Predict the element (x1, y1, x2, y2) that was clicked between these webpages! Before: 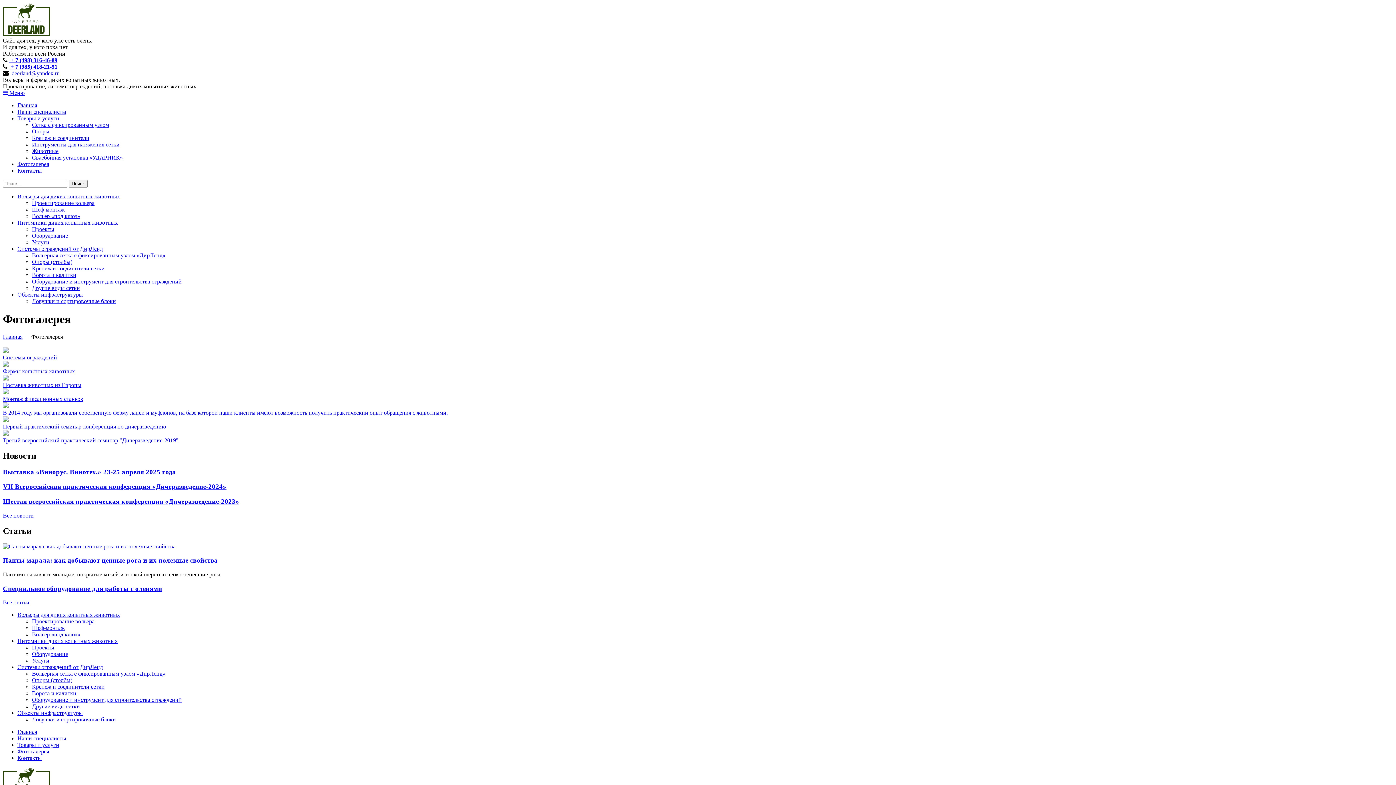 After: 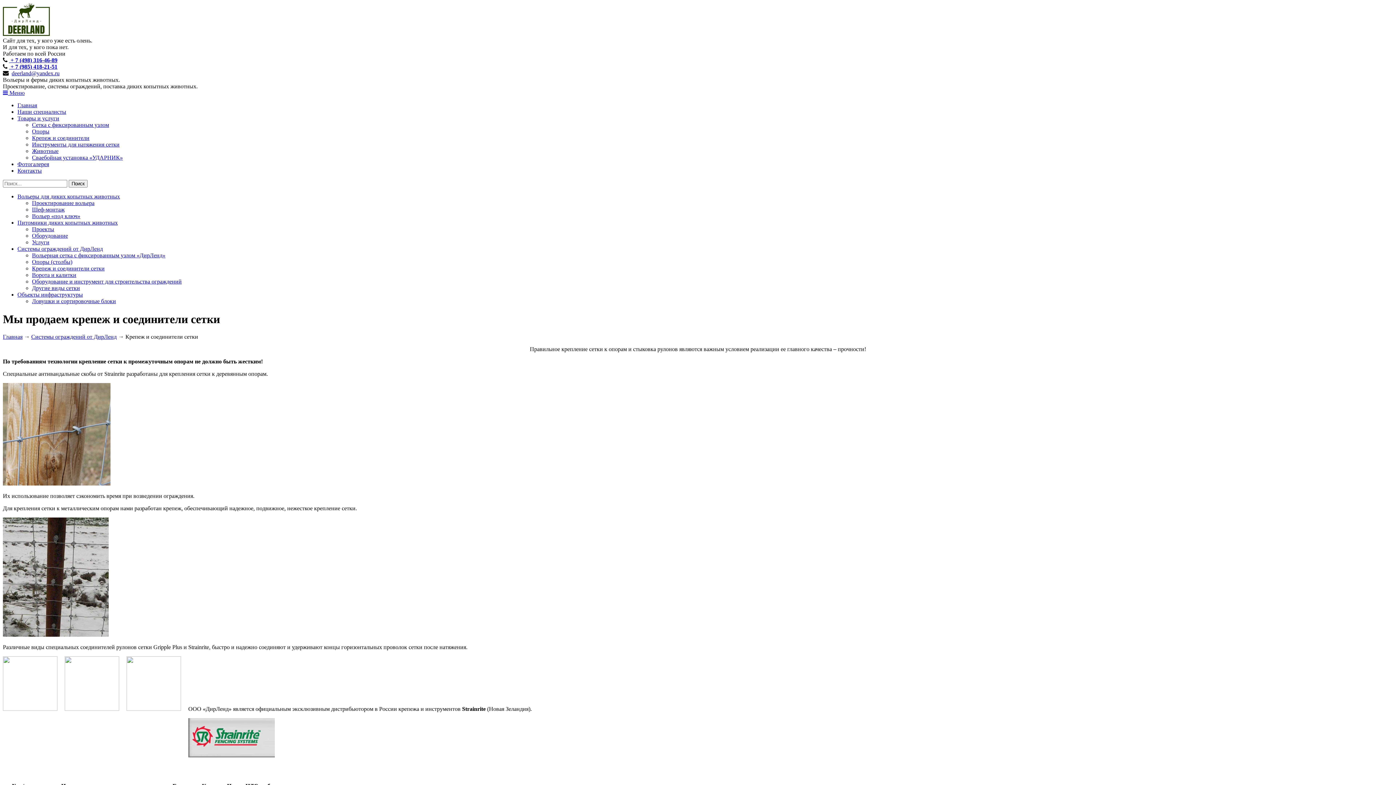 Action: bbox: (32, 684, 104, 690) label: Крепеж и соединители сетки